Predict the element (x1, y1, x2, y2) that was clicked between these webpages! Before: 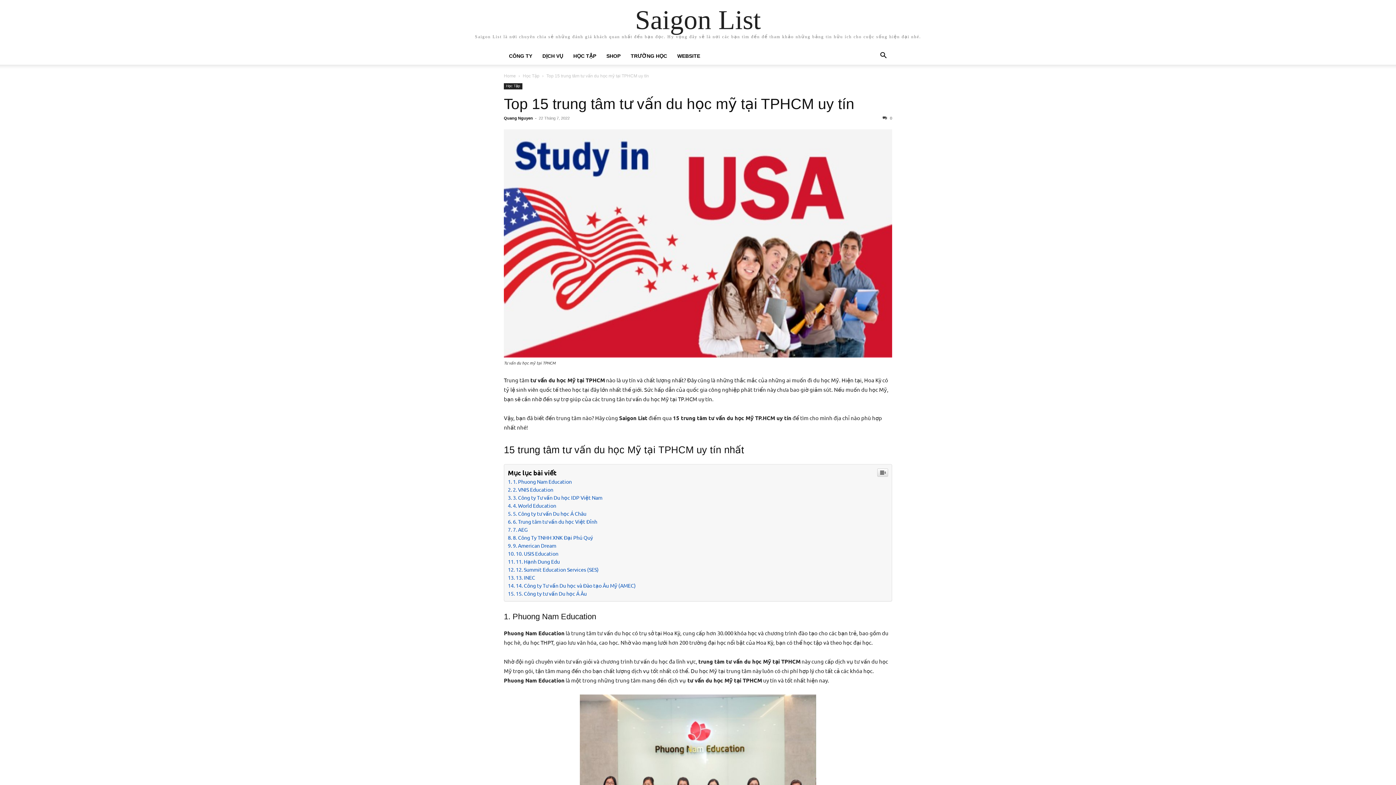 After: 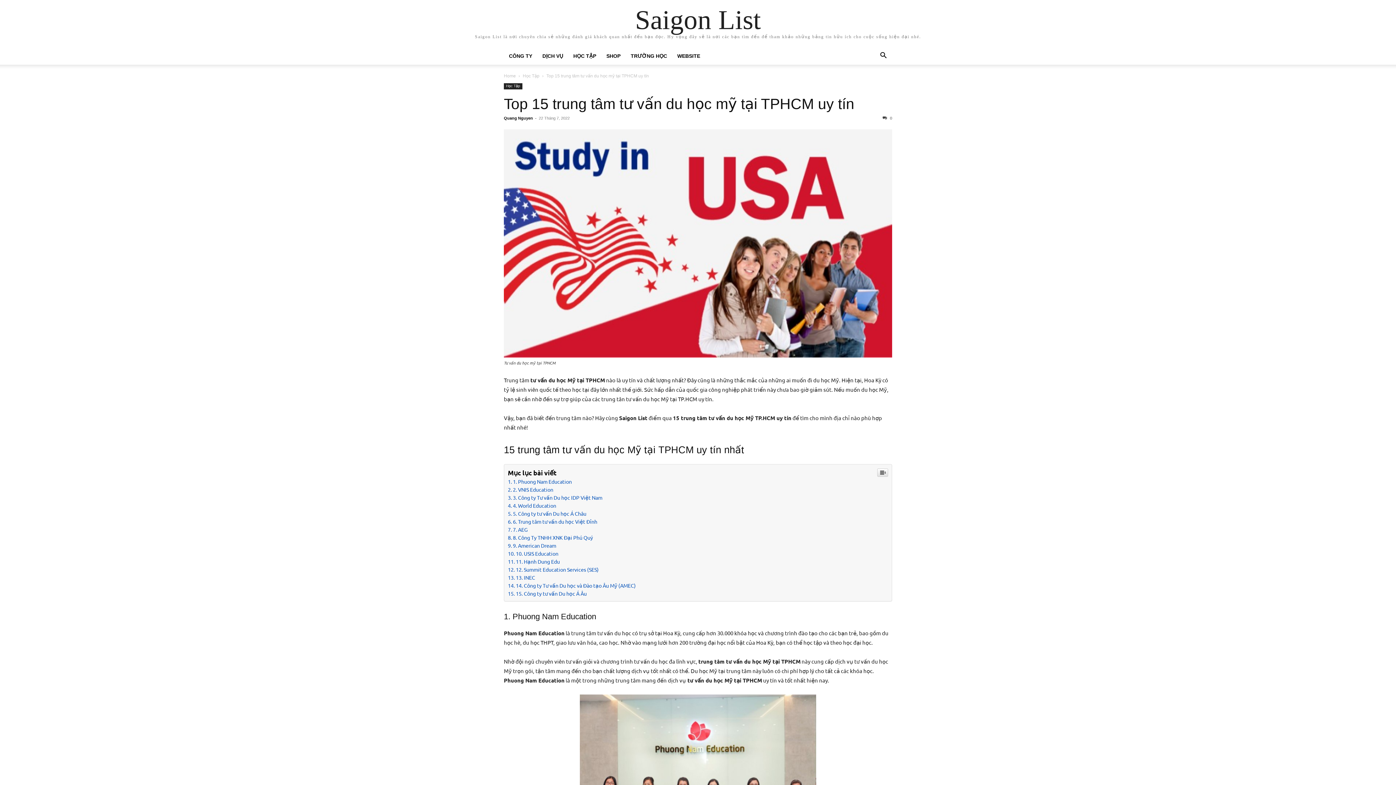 Action: bbox: (504, 95, 854, 112) label: Top 15 trung tâm tư vấn du học mỹ tại TPHCM uy tín